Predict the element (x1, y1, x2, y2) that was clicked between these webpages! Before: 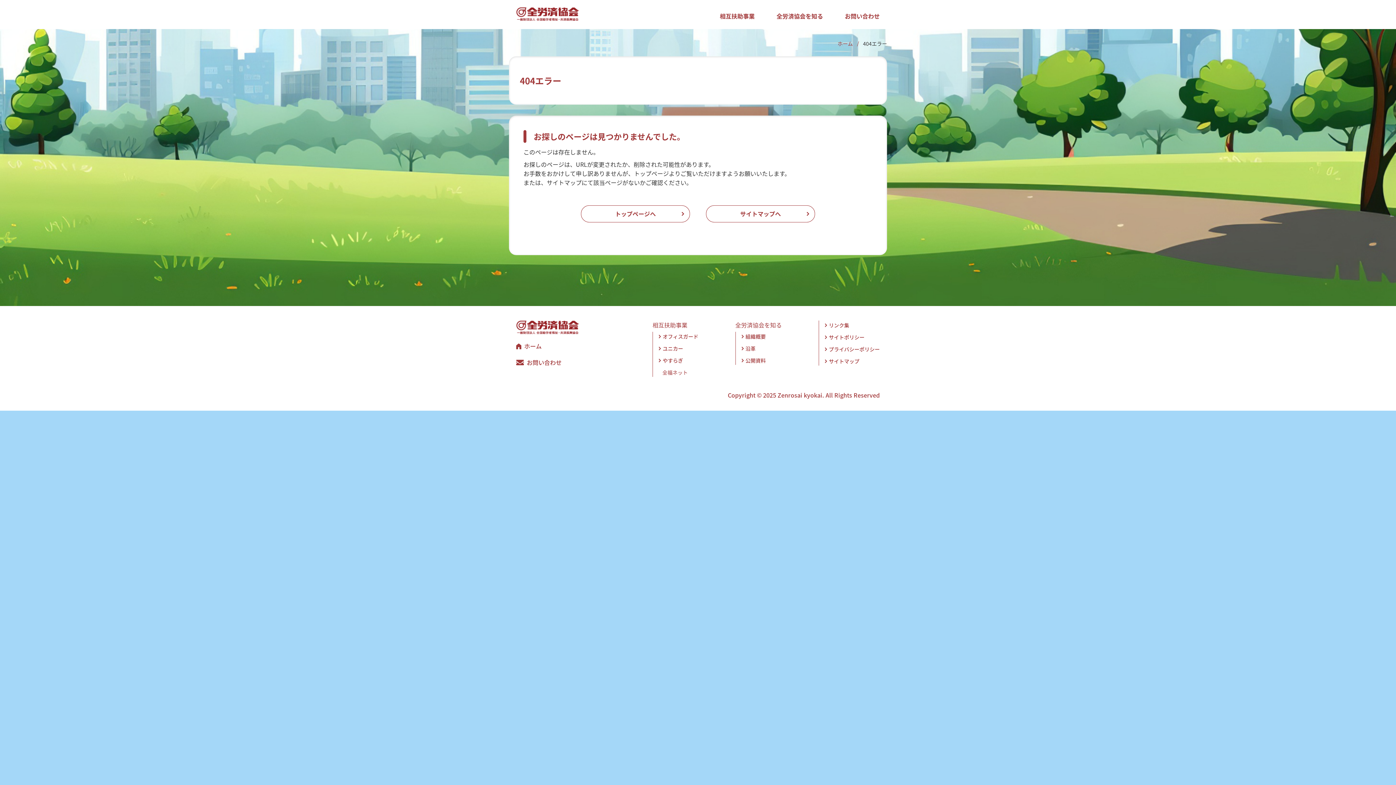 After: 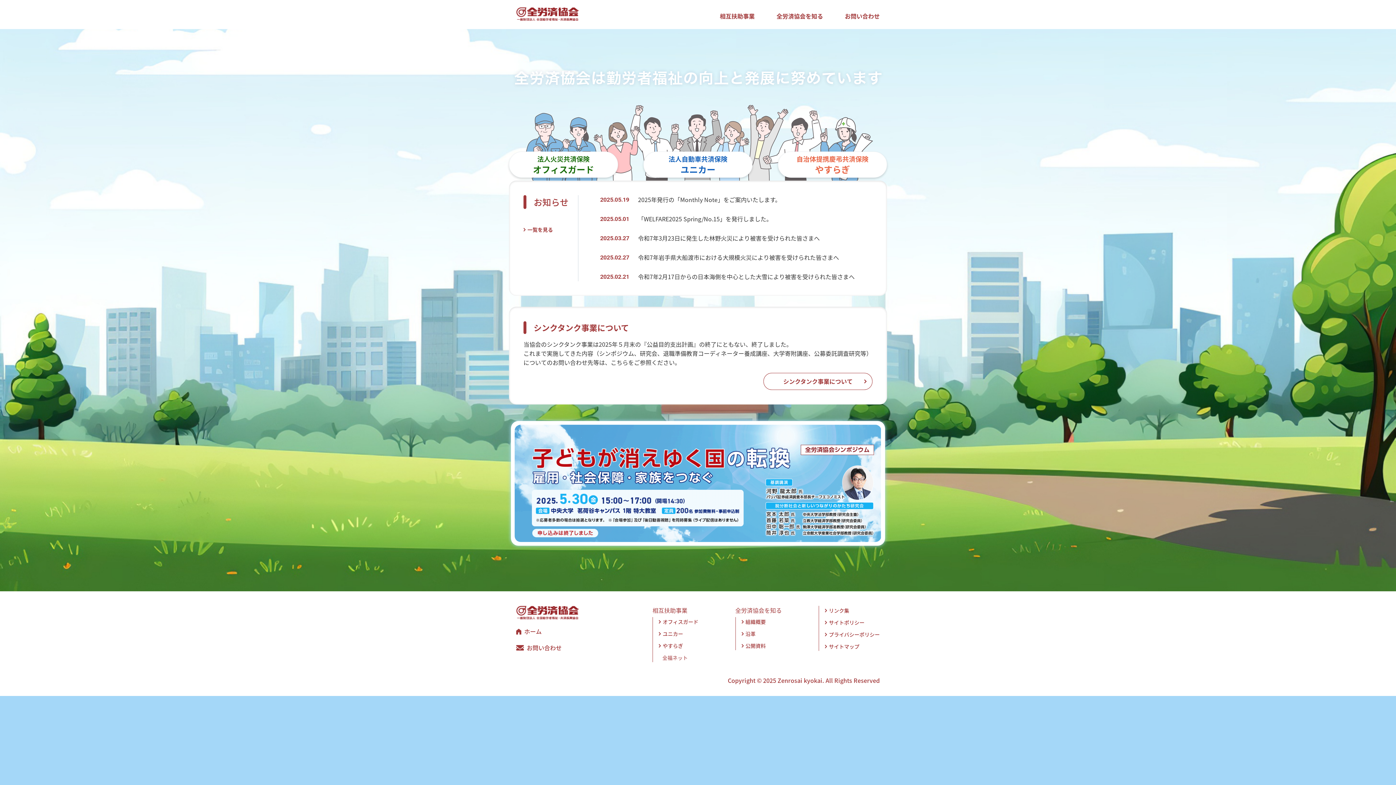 Action: label: トップページへ bbox: (581, 205, 690, 222)